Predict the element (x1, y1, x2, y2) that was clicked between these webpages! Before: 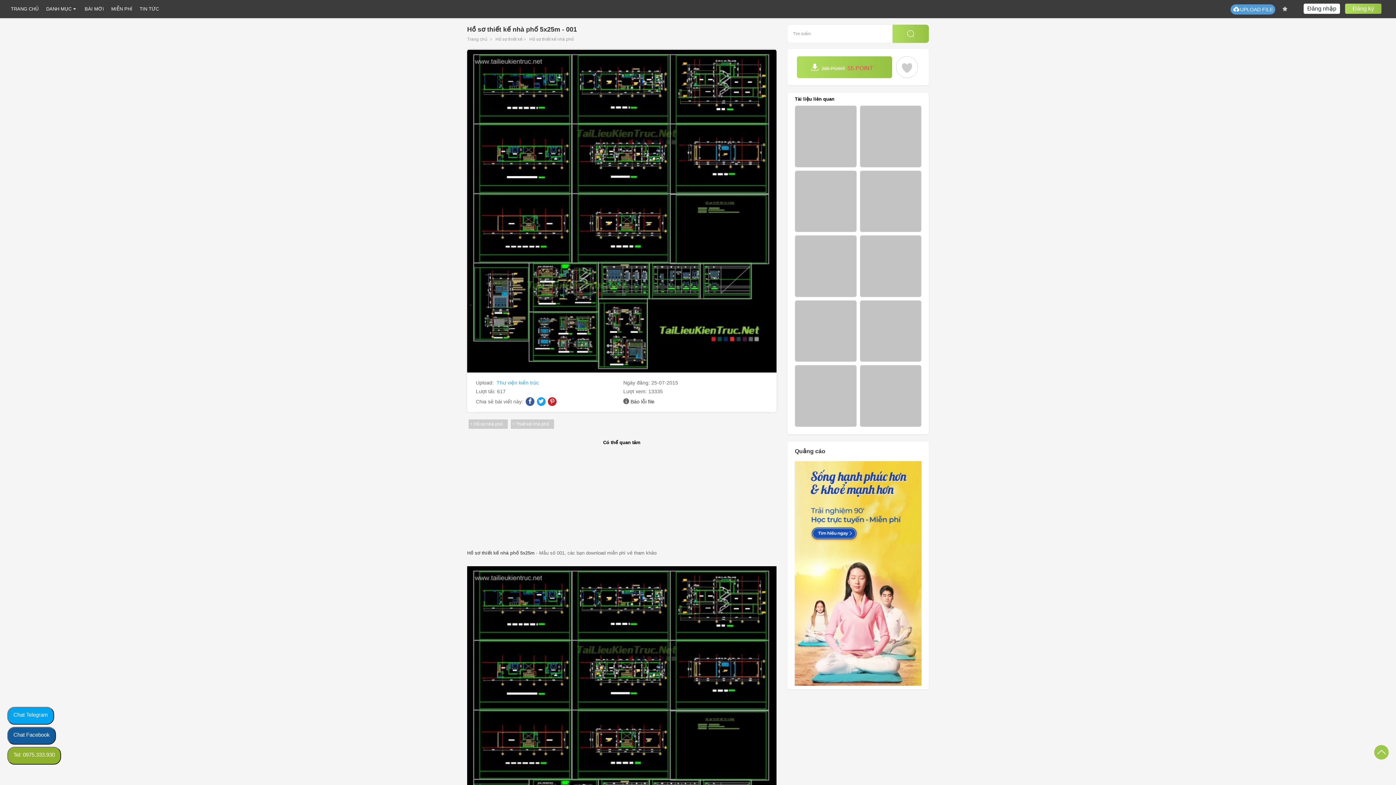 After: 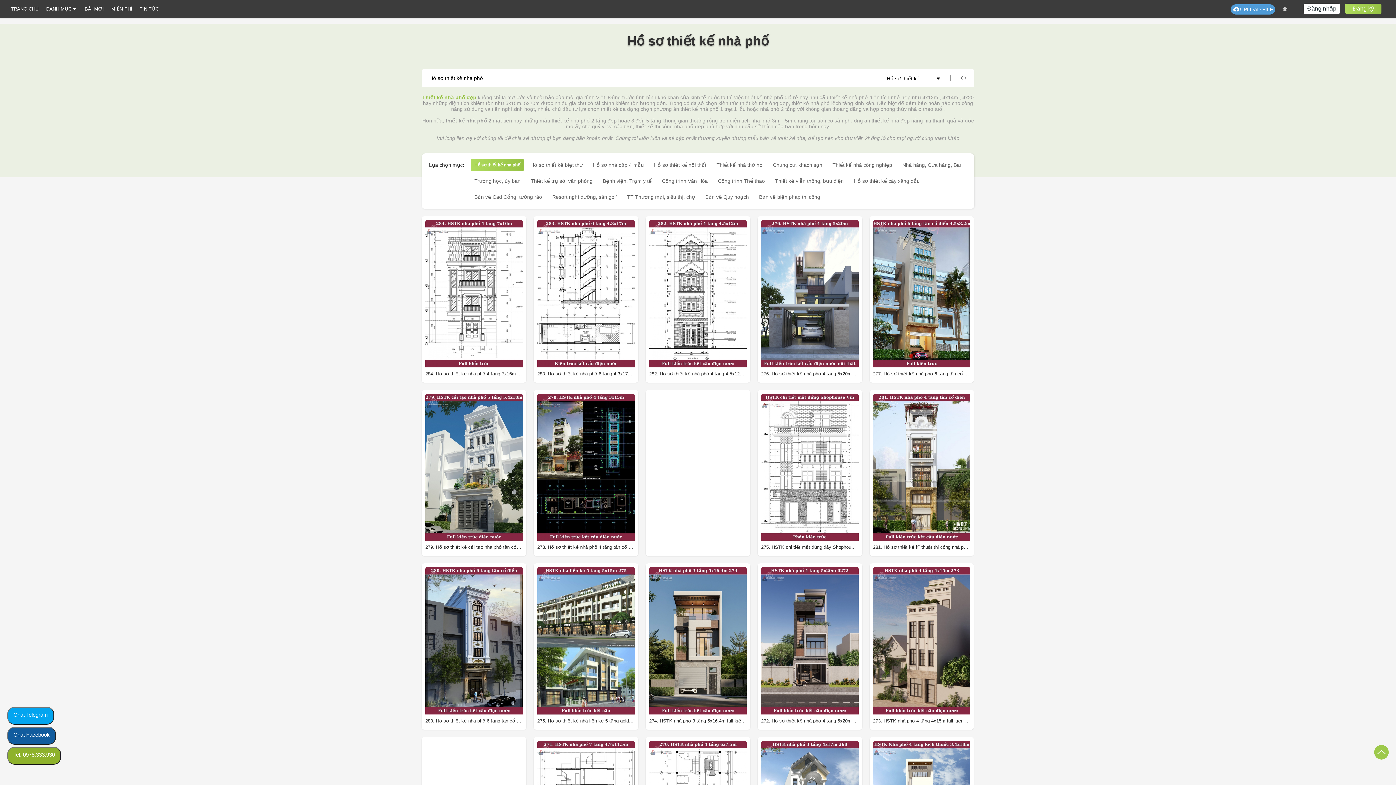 Action: bbox: (529, 36, 573, 41) label: Hồ sơ thiết kế nhà phố